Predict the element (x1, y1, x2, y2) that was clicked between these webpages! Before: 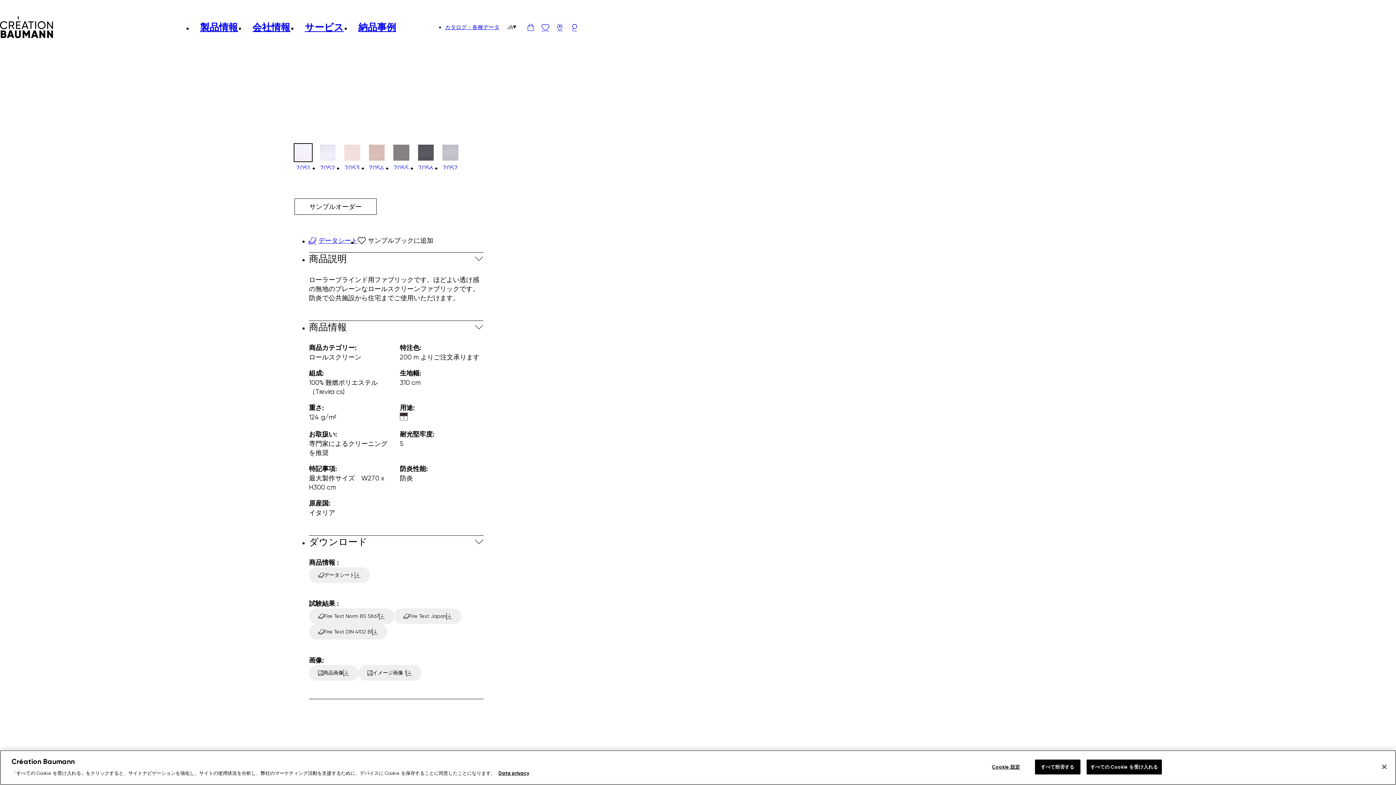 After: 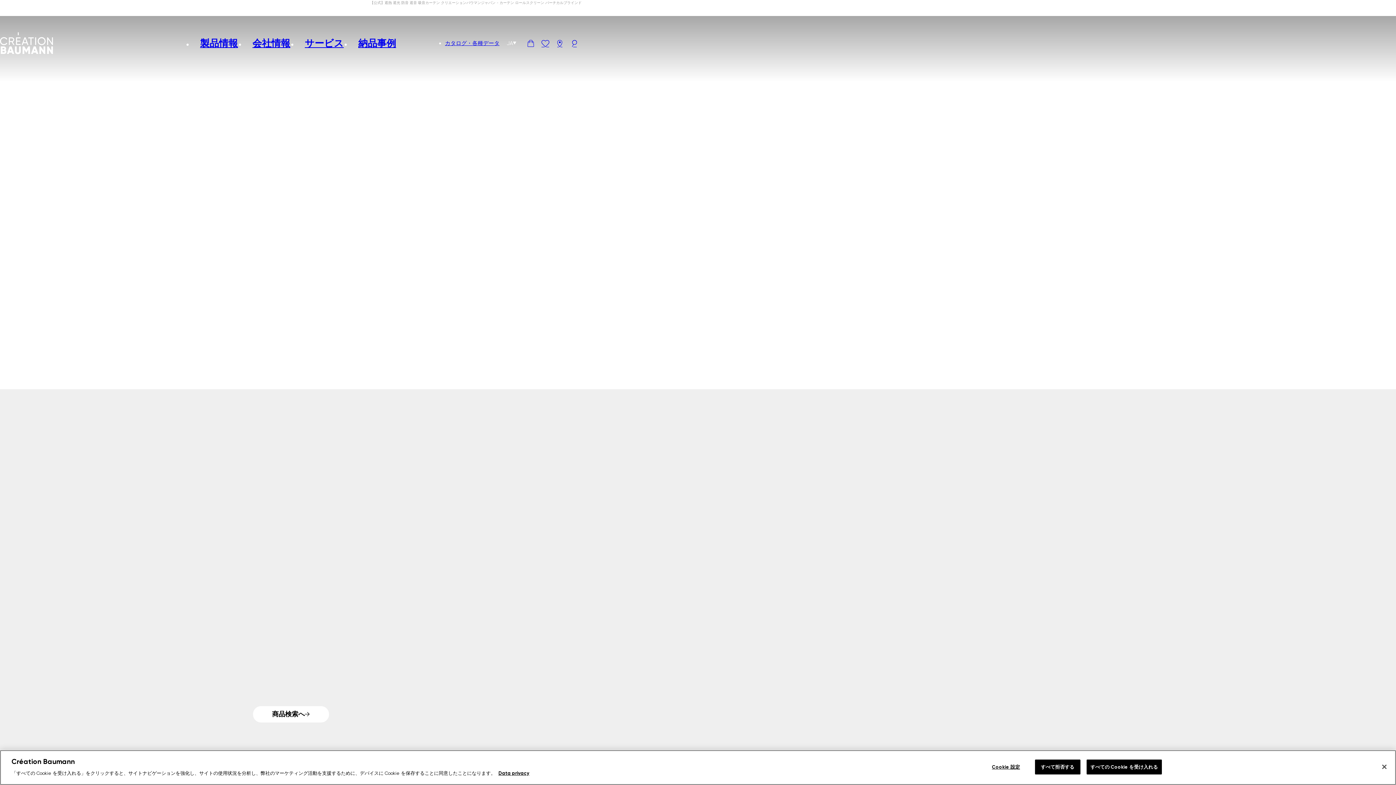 Action: bbox: (0, 16, 178, 38)